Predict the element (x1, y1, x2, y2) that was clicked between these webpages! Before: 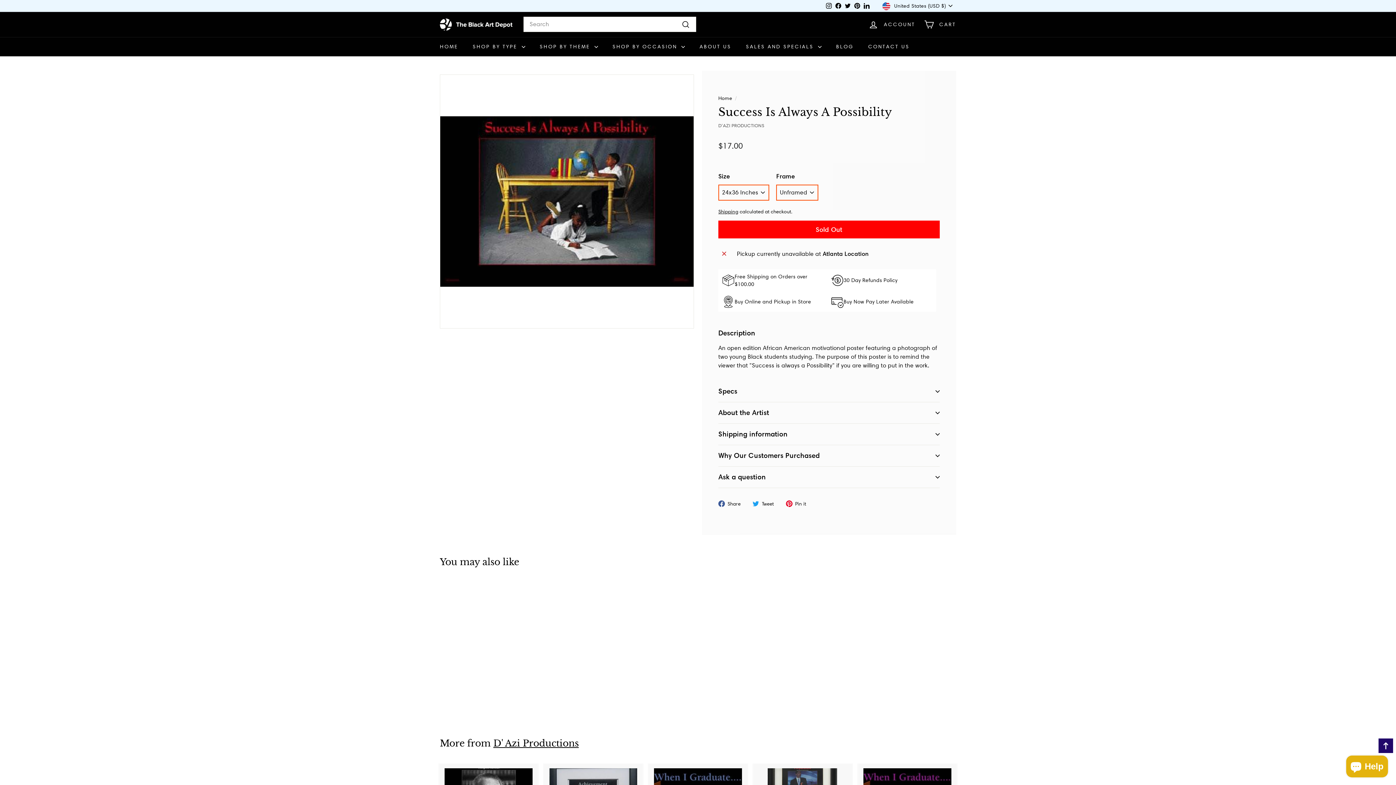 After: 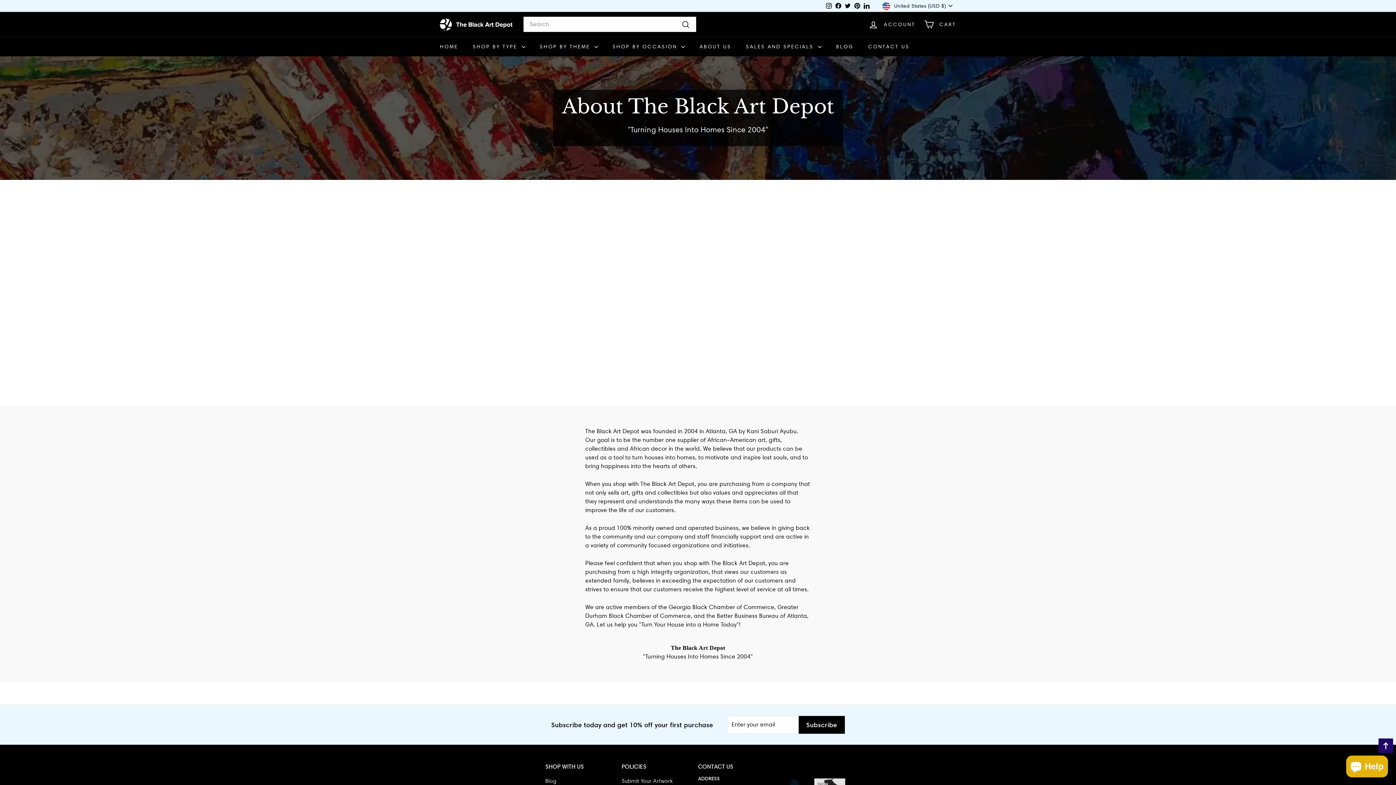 Action: bbox: (692, 37, 738, 56) label: ABOUT US